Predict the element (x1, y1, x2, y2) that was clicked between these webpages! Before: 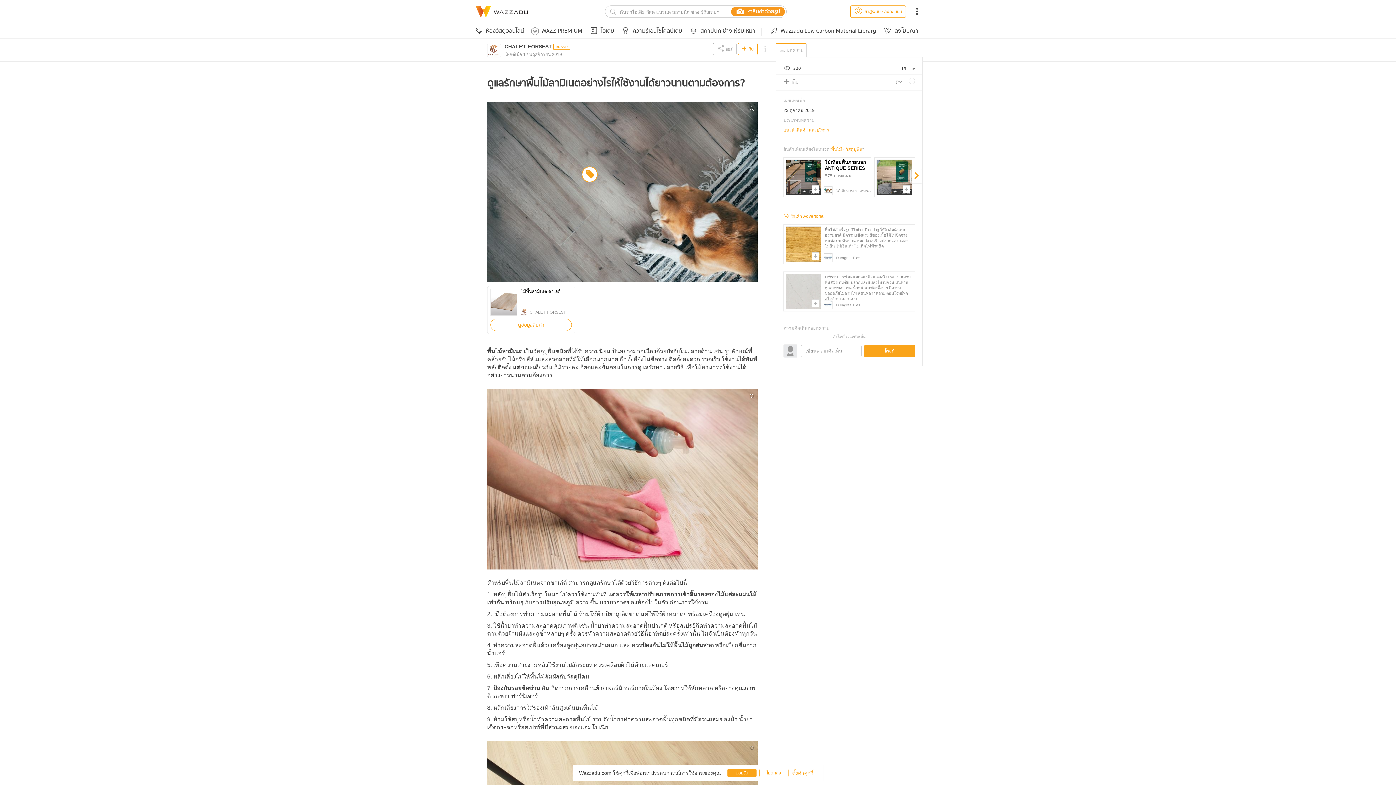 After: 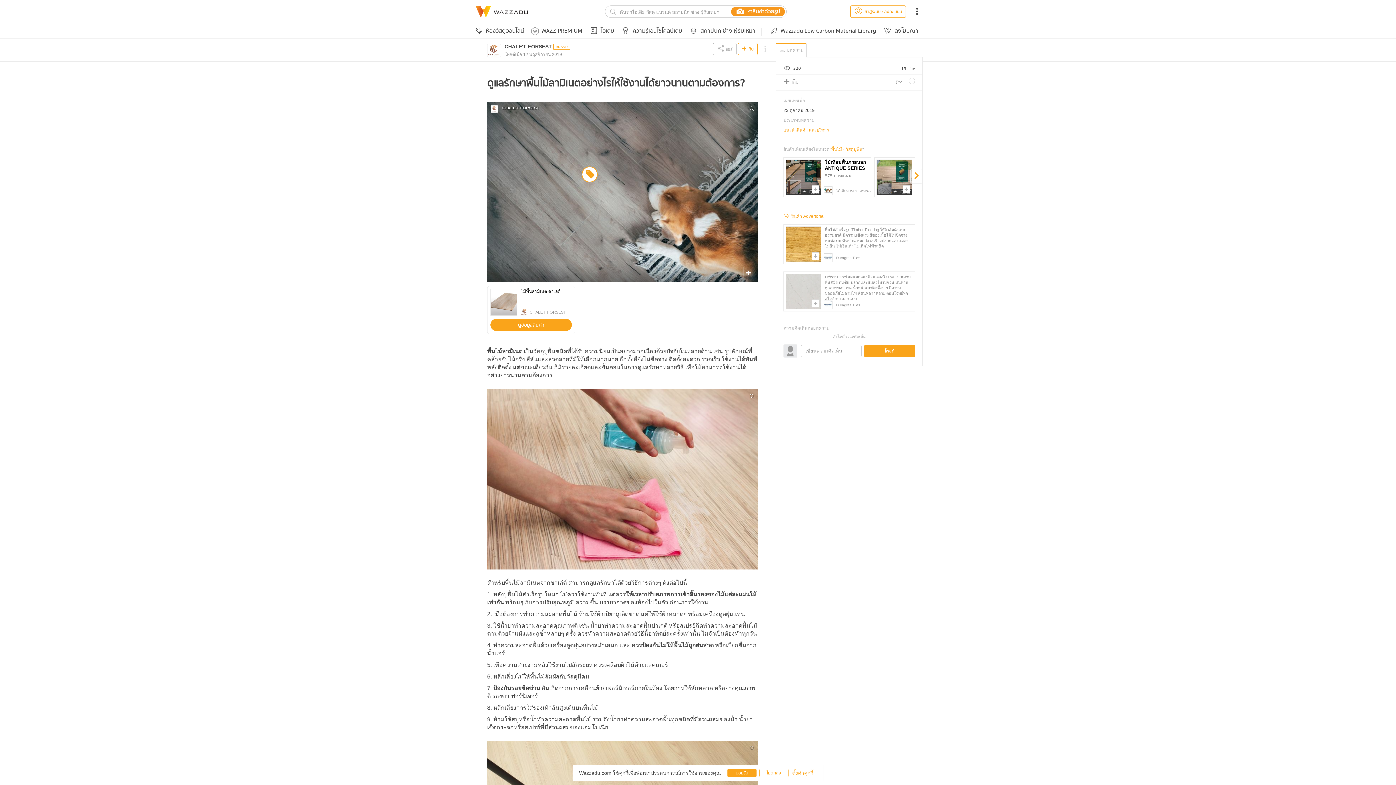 Action: bbox: (490, 319, 572, 331) label: ดูข้อมูลสินค้า